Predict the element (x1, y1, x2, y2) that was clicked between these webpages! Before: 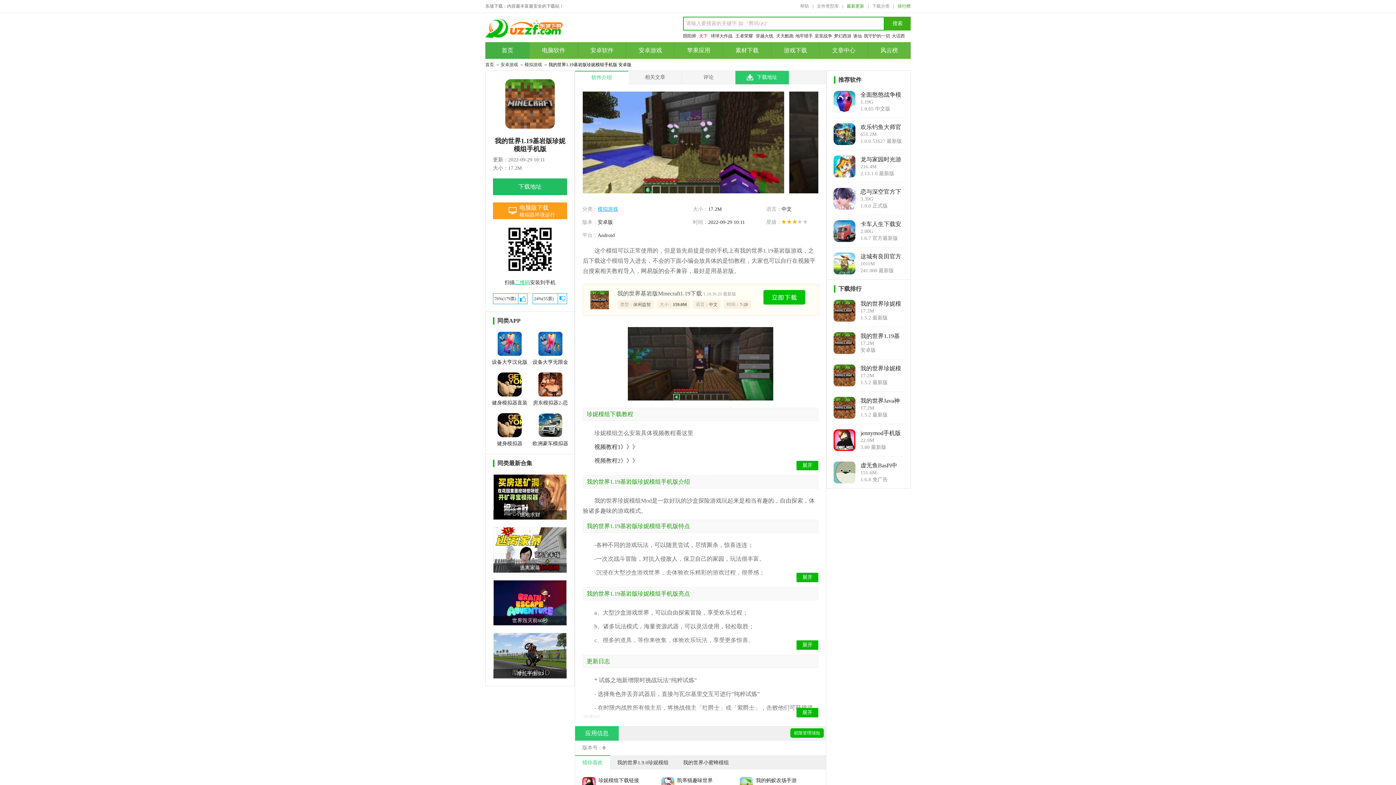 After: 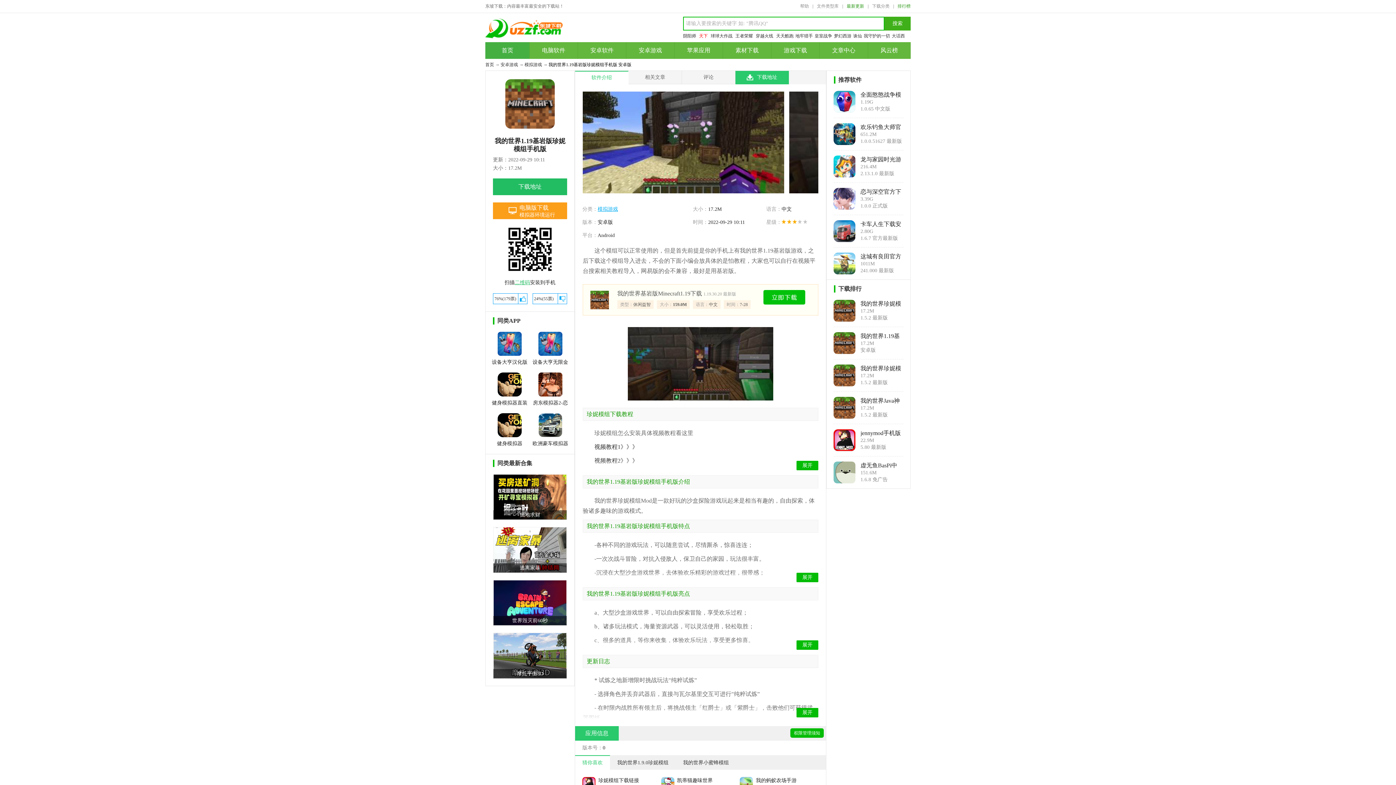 Action: label: 我守护的一切 bbox: (864, 33, 892, 38)